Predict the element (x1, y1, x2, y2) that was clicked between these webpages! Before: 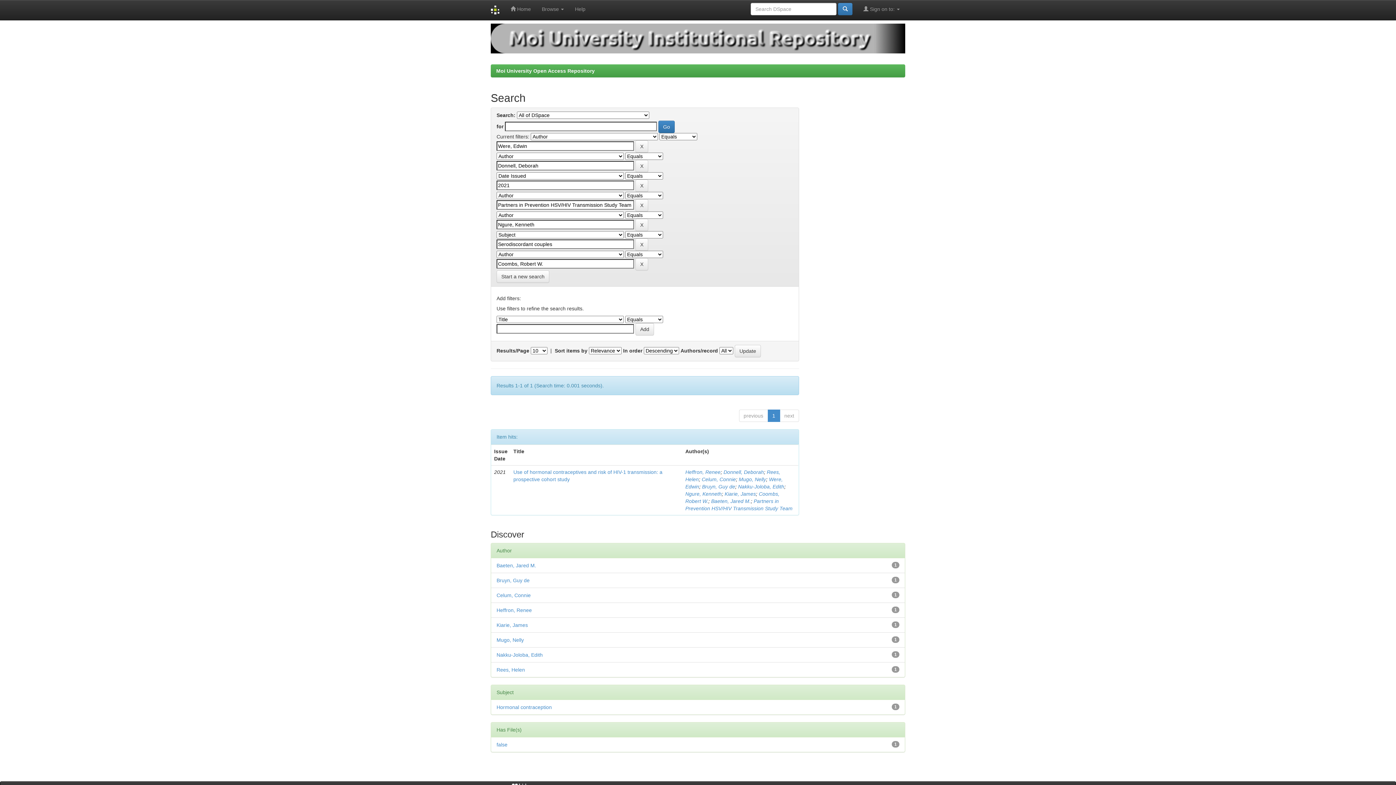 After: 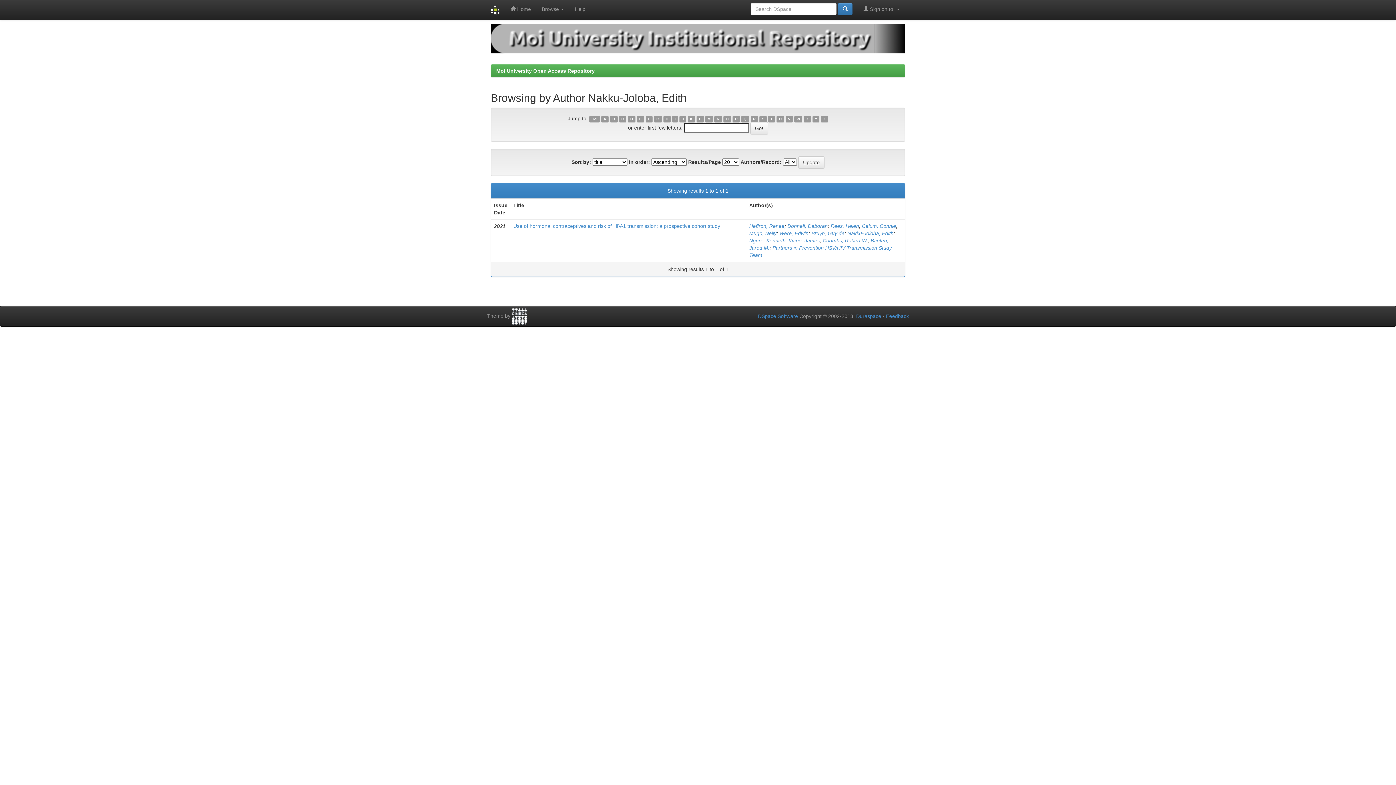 Action: bbox: (738, 484, 784, 489) label: Nakku-Joloba, Edith